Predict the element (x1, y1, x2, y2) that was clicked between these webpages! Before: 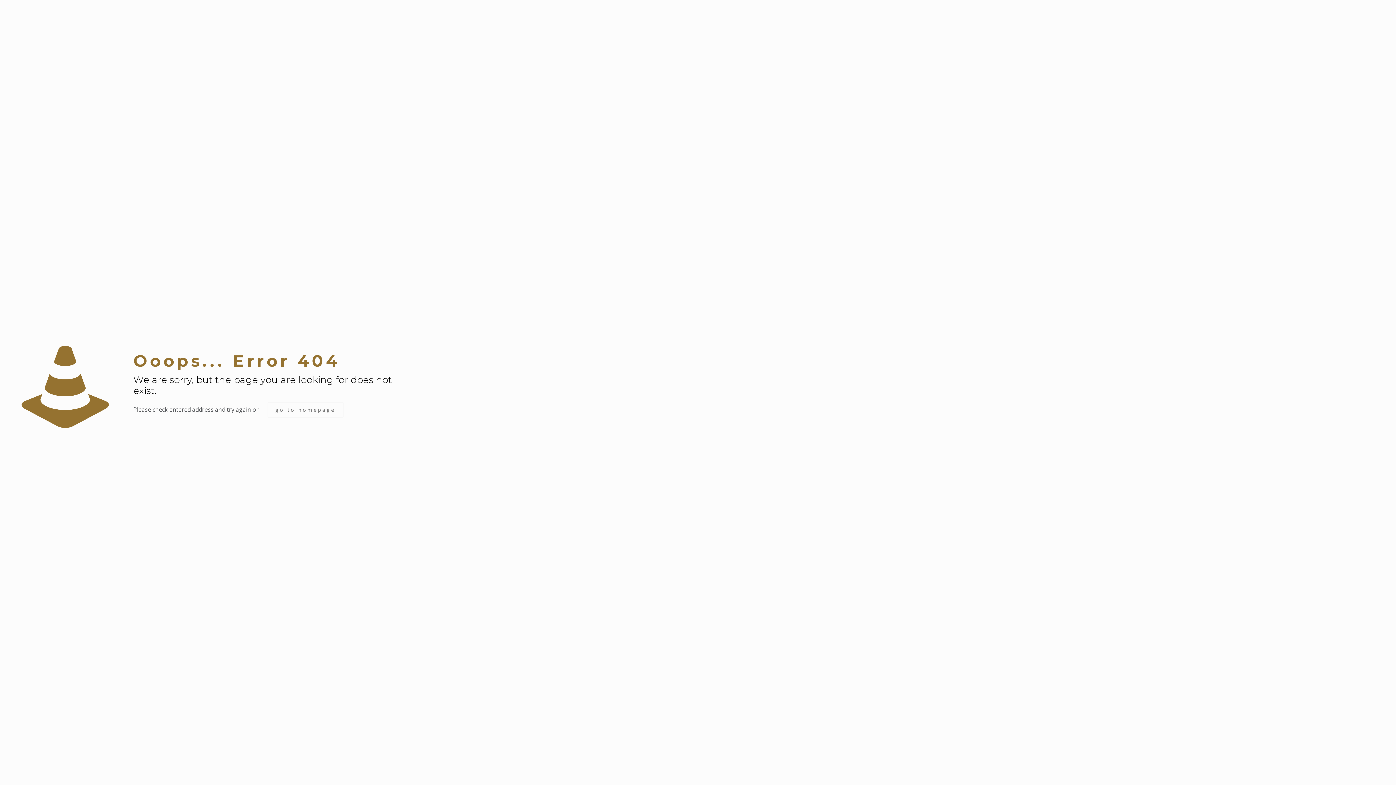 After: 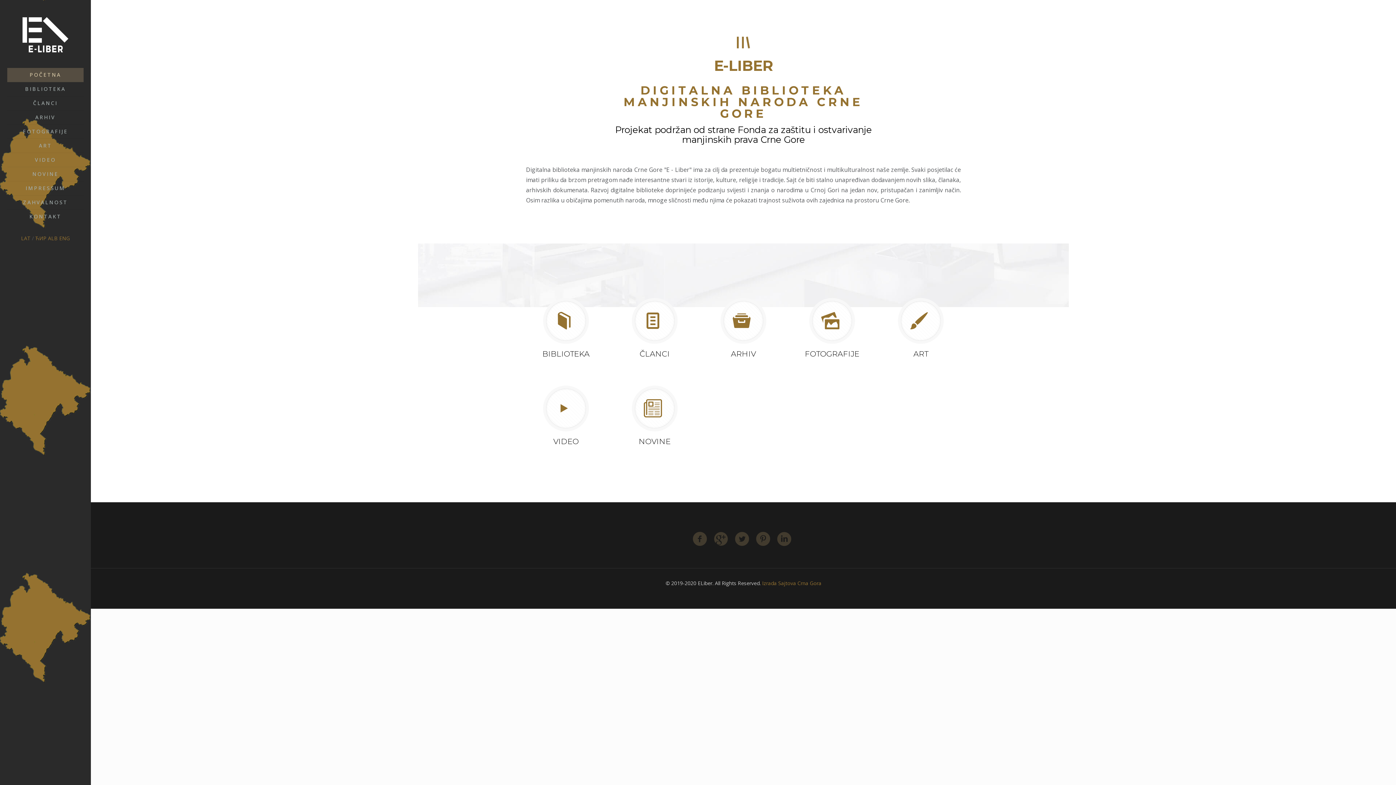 Action: bbox: (267, 402, 343, 417) label: go to homepage